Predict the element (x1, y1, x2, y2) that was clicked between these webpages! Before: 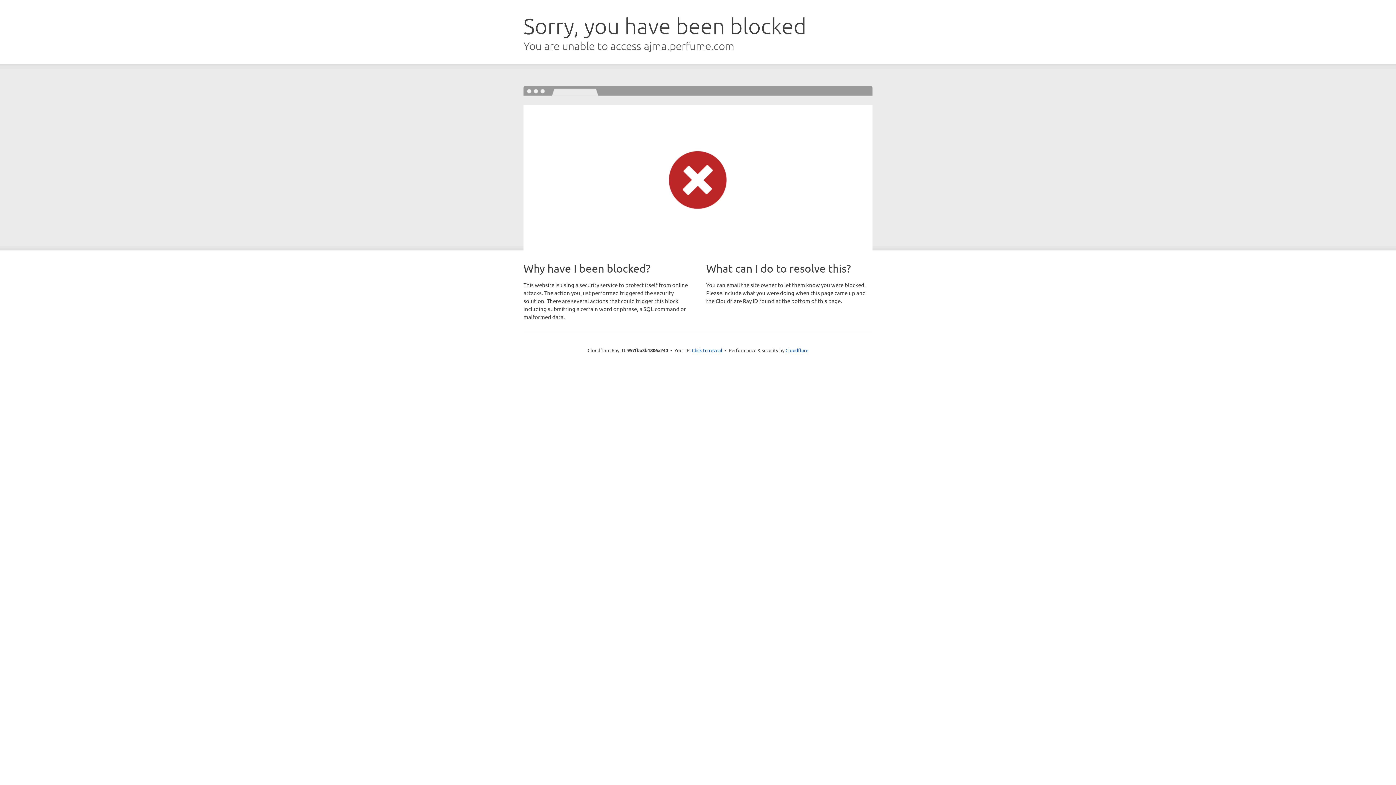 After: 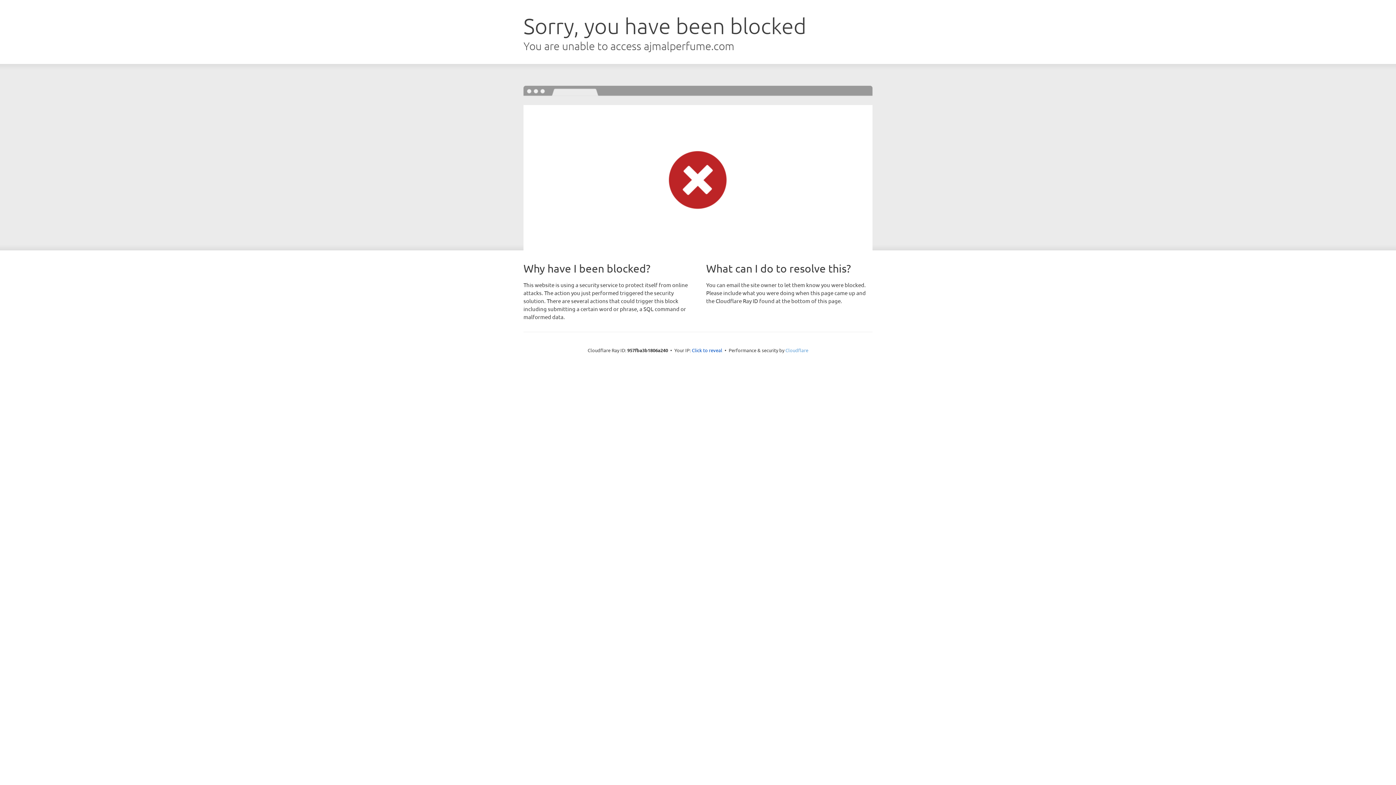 Action: bbox: (785, 347, 808, 353) label: Cloudflare